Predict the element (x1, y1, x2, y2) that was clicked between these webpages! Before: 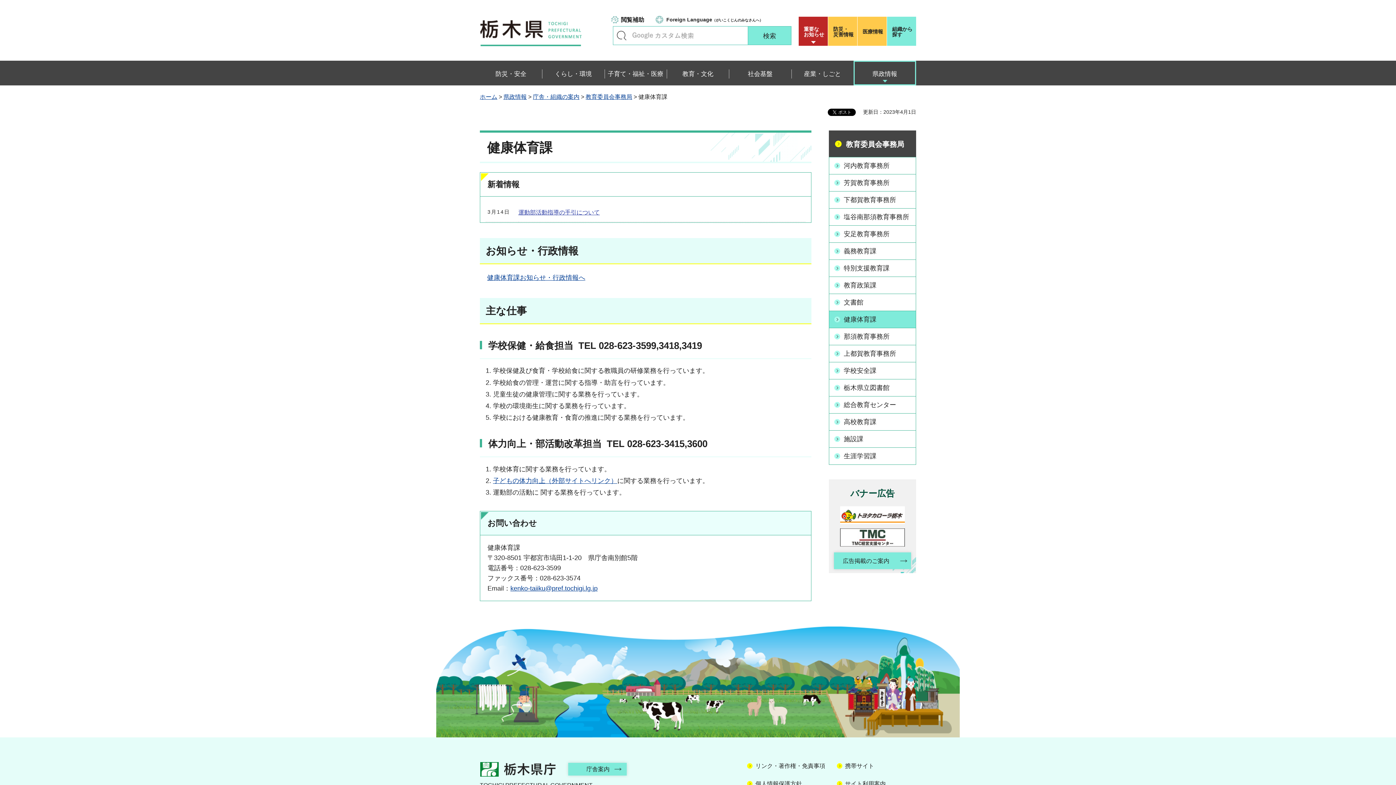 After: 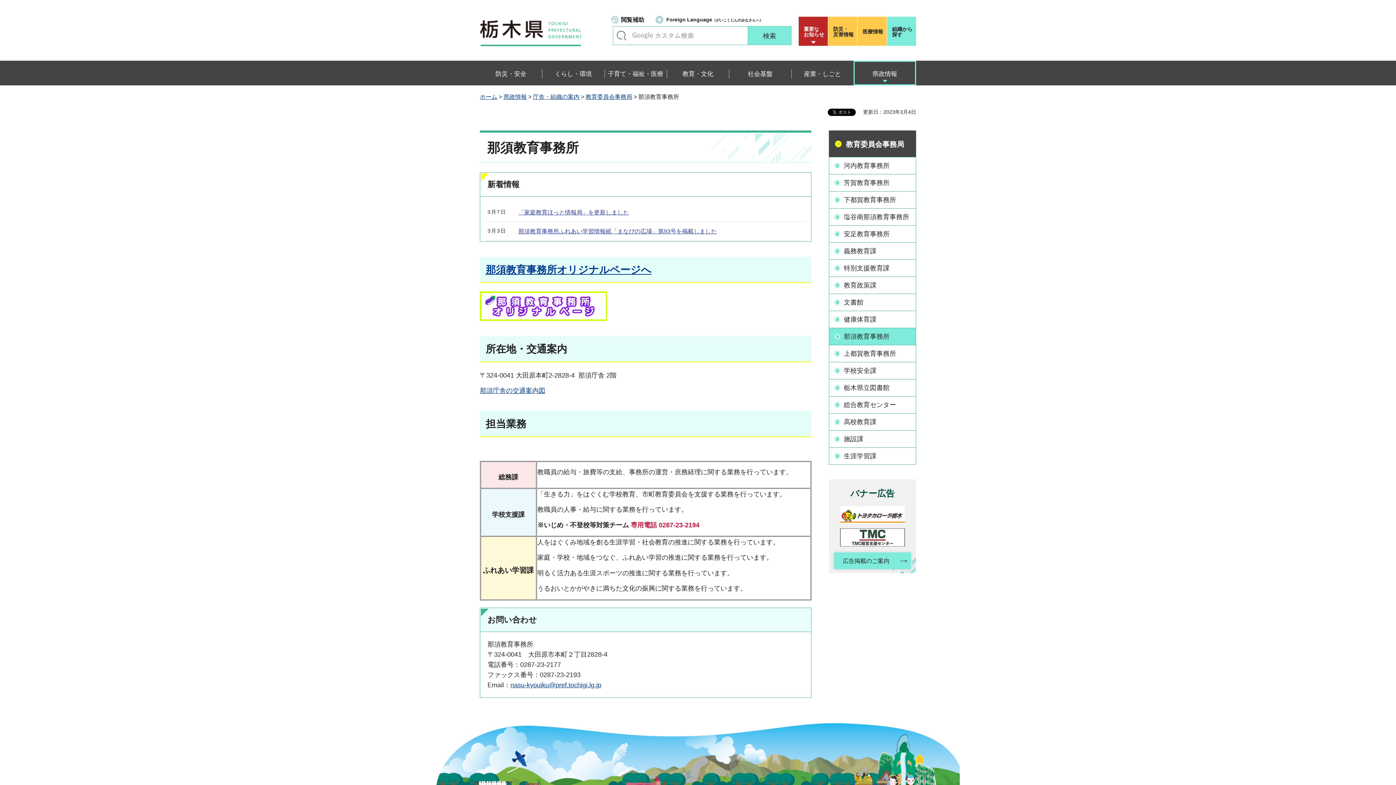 Action: label: 那須教育事務所 bbox: (829, 328, 916, 345)